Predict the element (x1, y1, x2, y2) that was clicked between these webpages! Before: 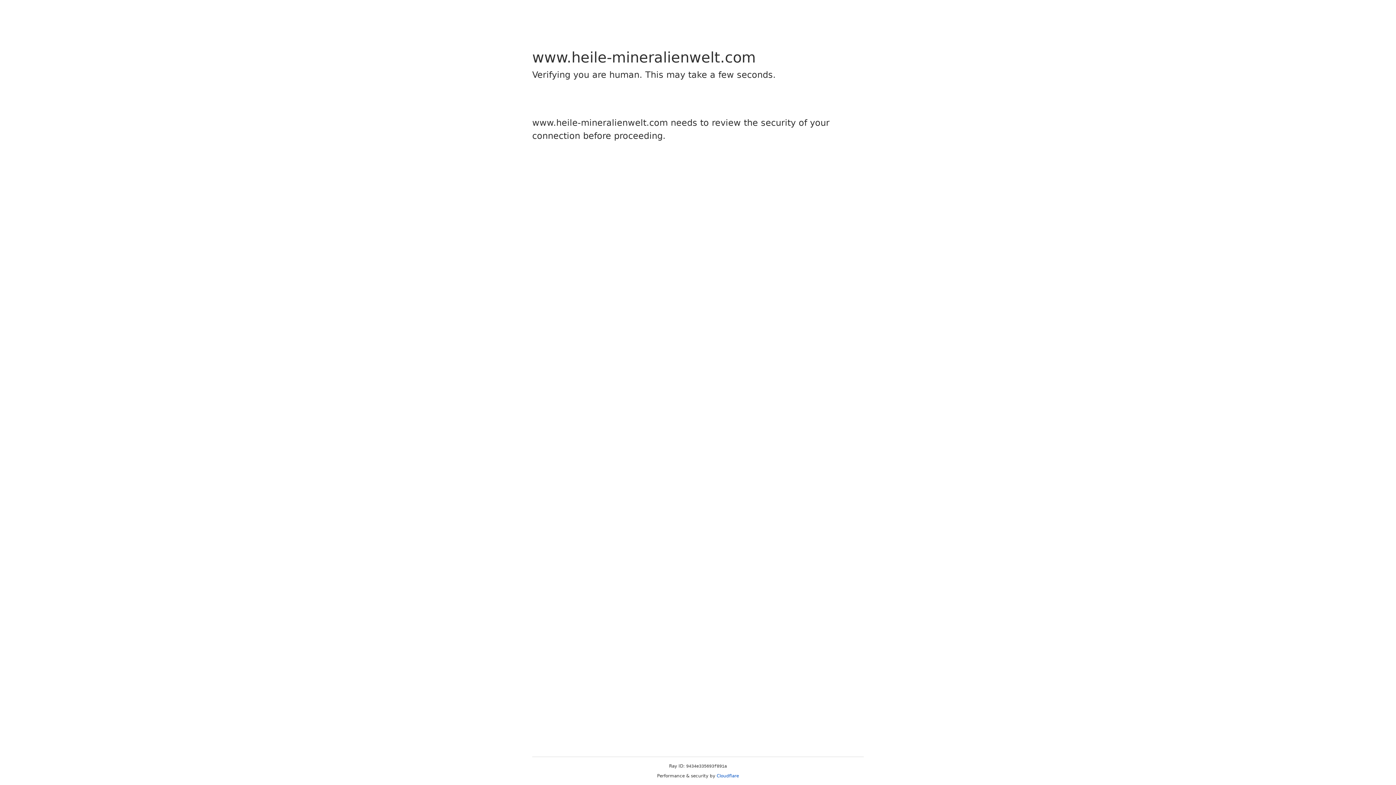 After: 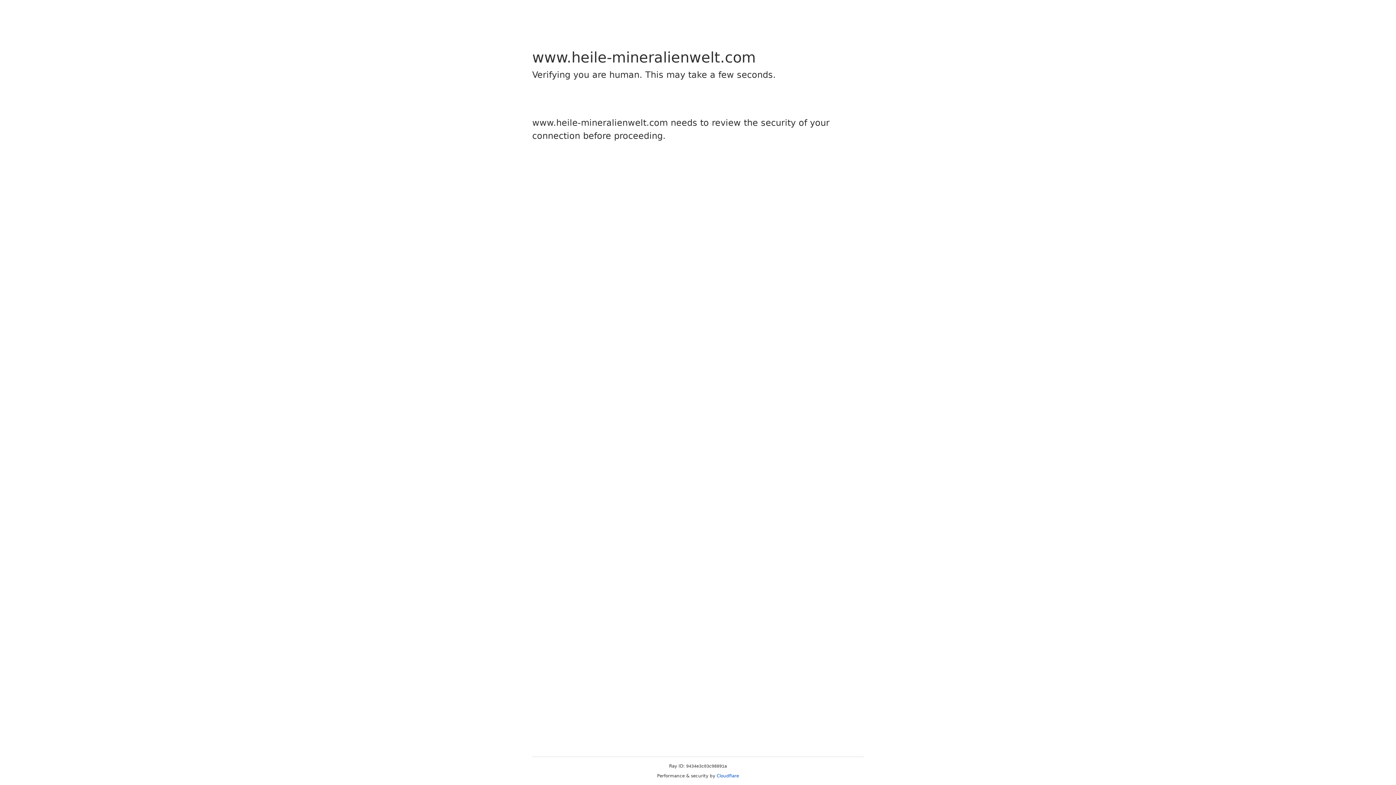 Action: label: Cloudflare bbox: (716, 773, 739, 778)